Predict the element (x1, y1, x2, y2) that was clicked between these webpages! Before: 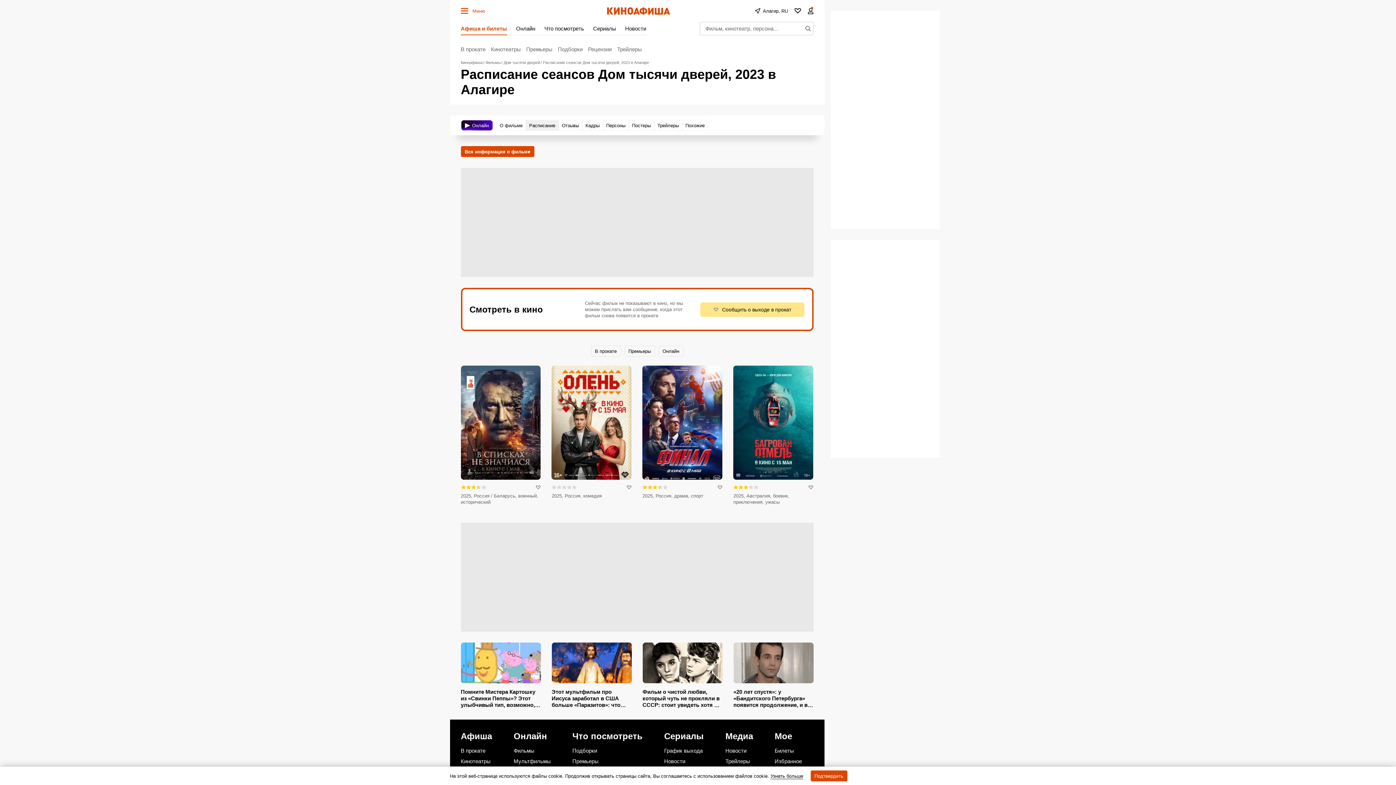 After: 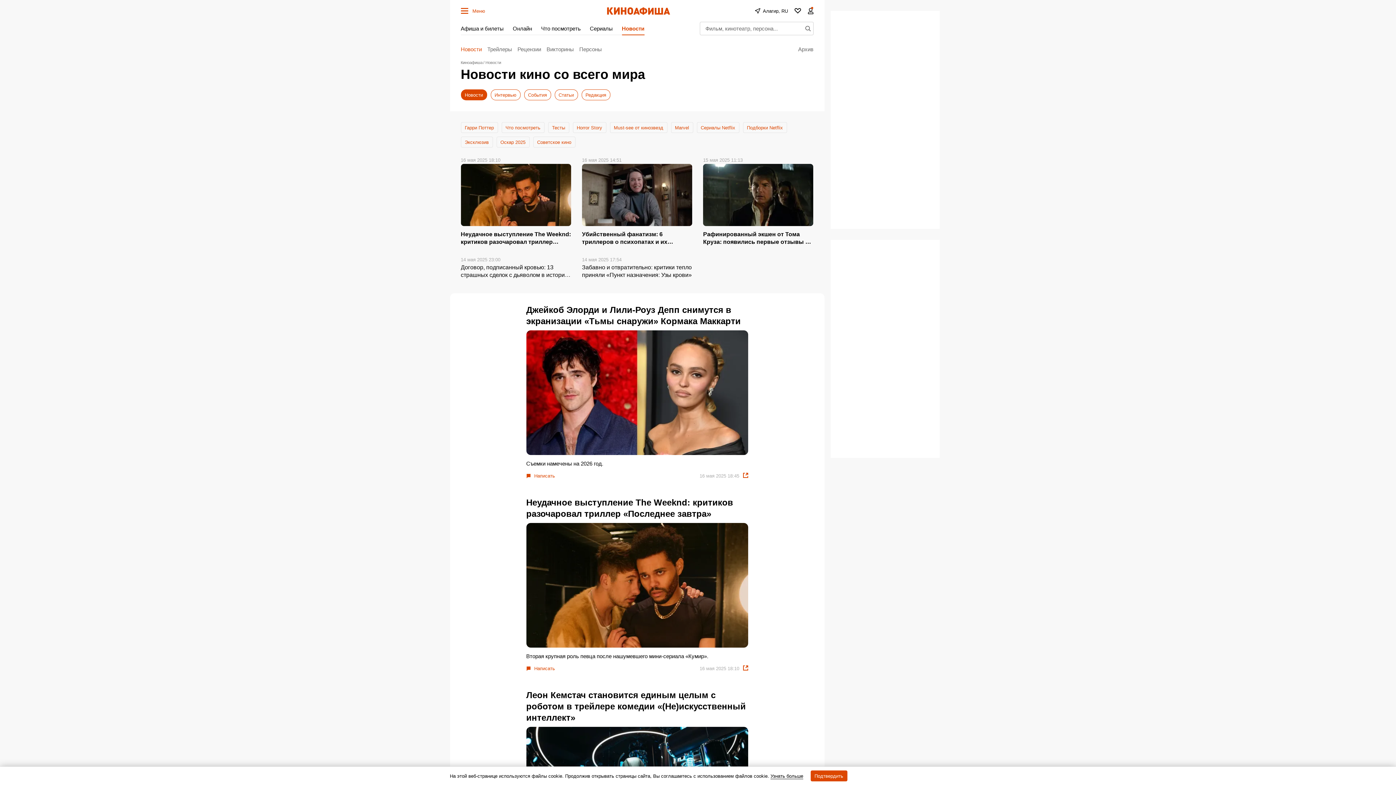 Action: label: Новости bbox: (725, 747, 762, 754)